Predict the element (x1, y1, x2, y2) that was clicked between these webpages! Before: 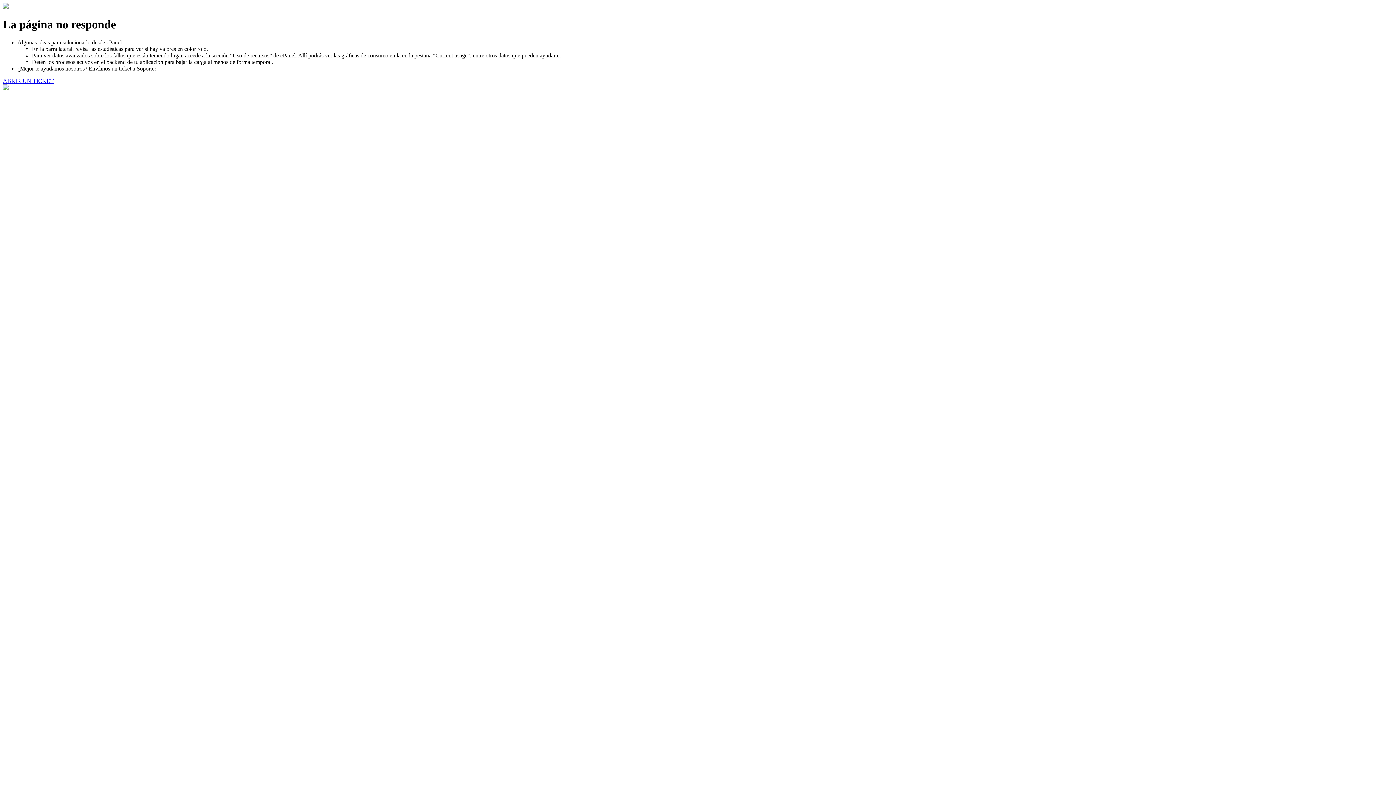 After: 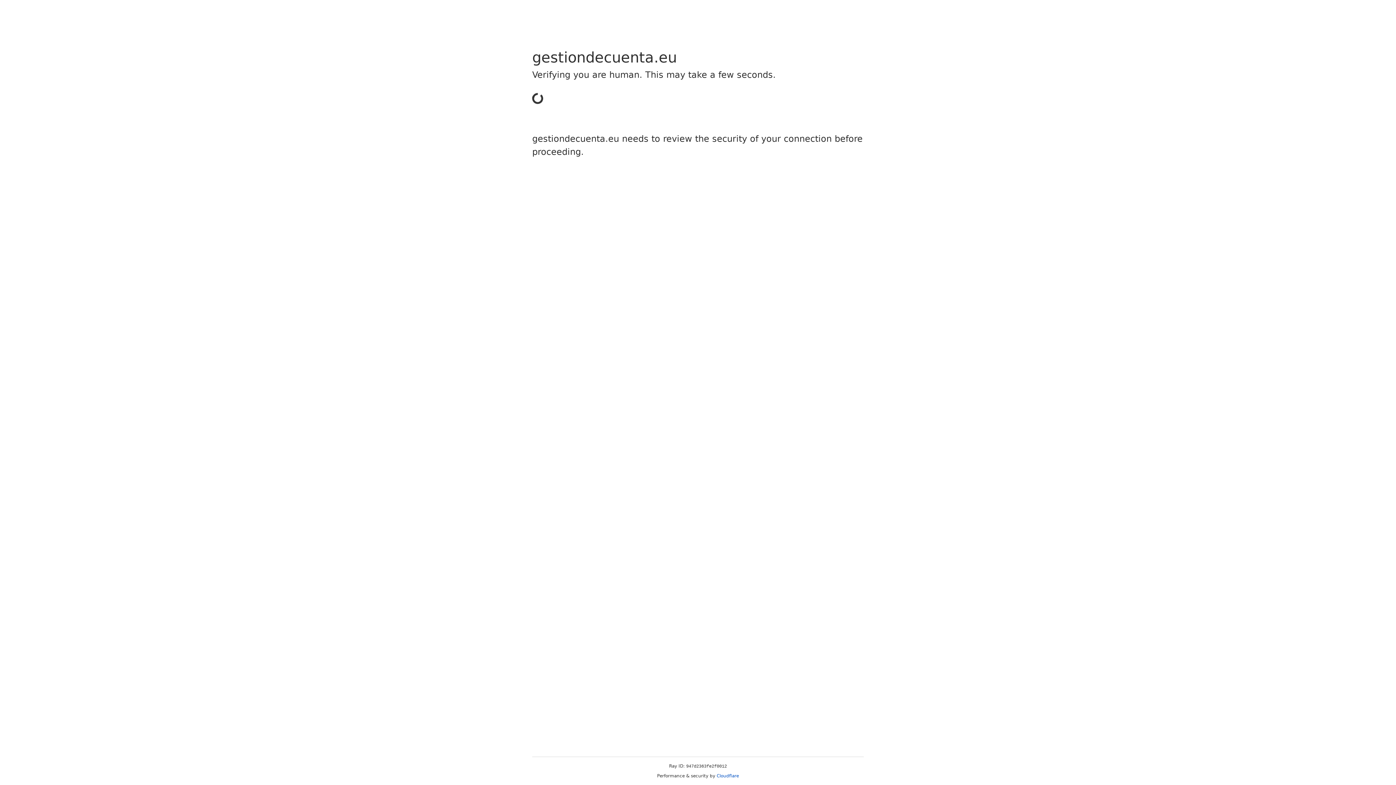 Action: bbox: (2, 77, 53, 83) label: ABRIR UN TICKET